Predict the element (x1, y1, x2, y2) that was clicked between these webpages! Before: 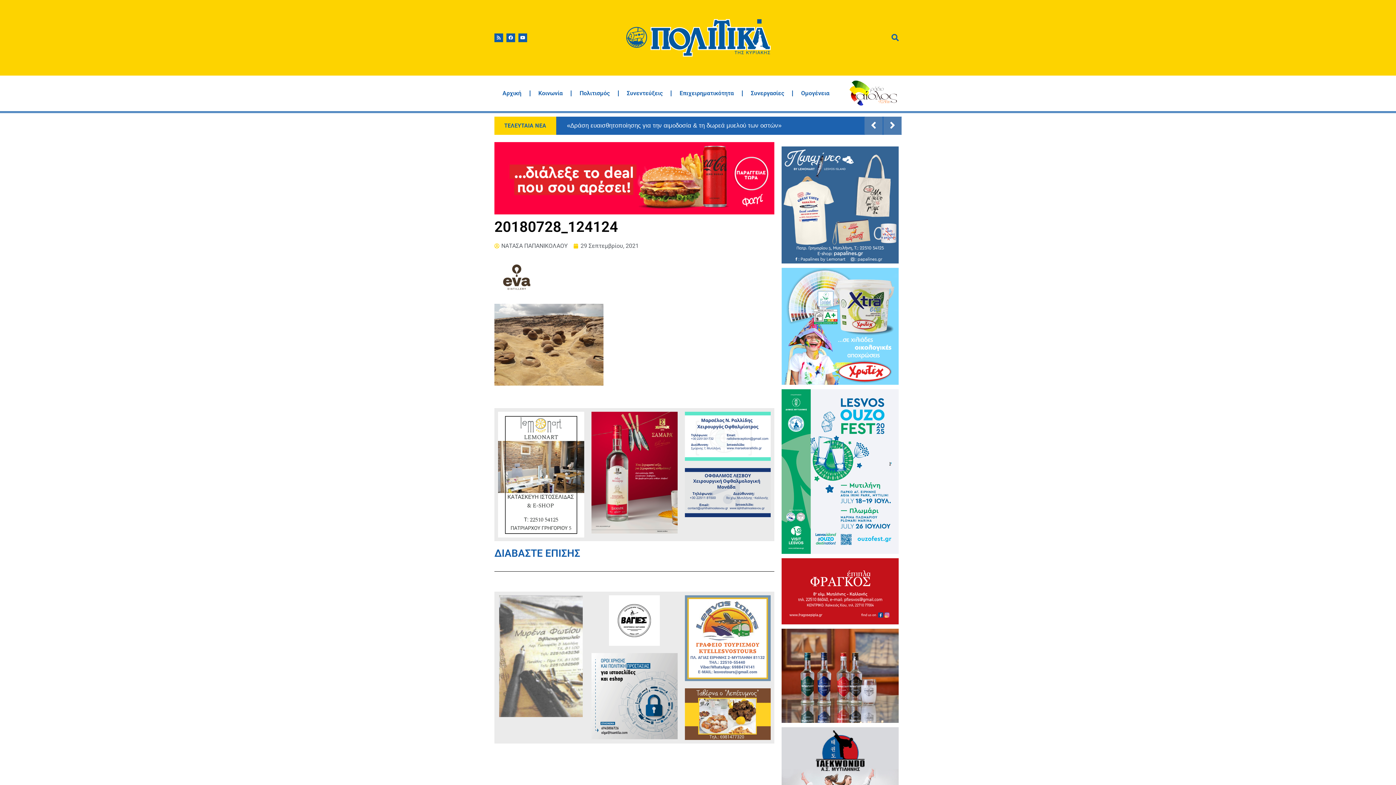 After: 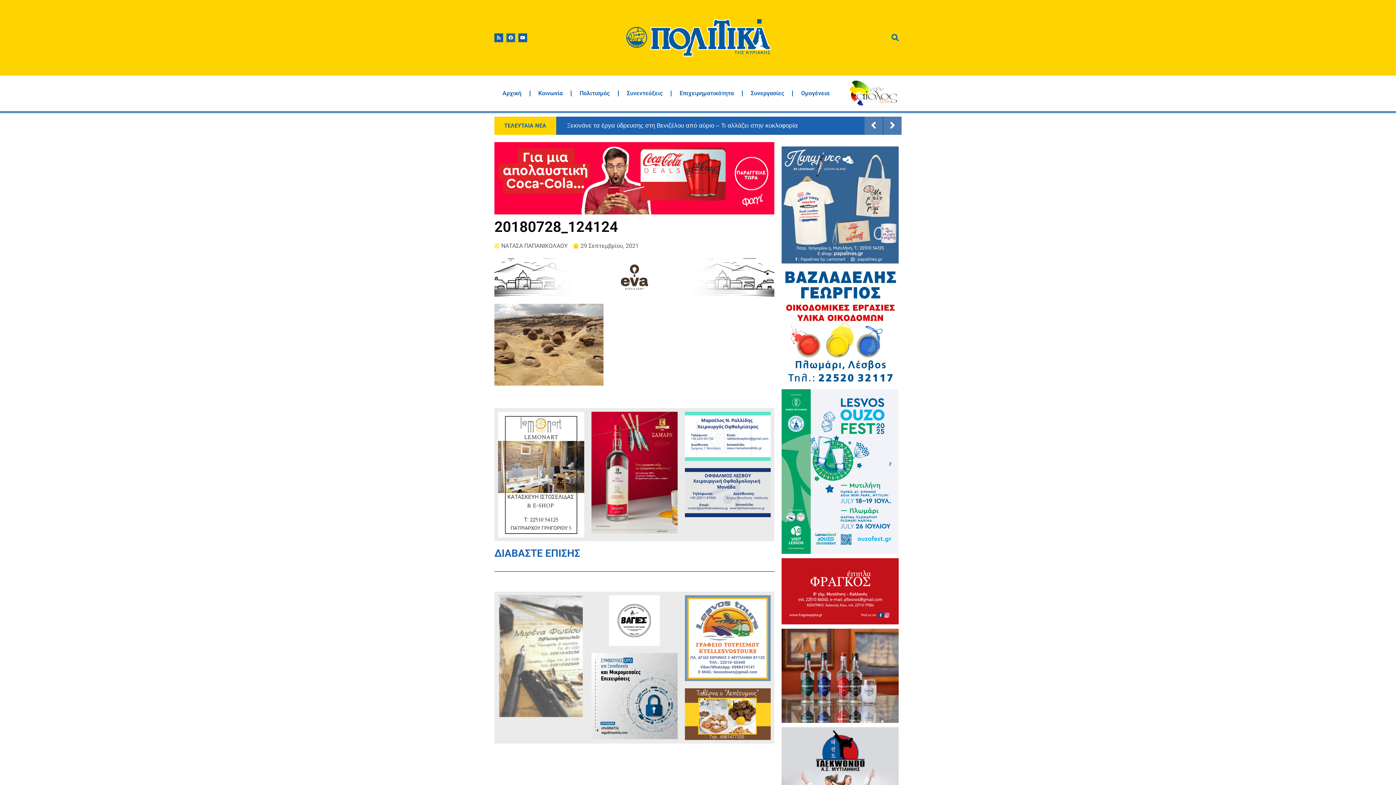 Action: bbox: (506, 33, 515, 42) label: Facebook